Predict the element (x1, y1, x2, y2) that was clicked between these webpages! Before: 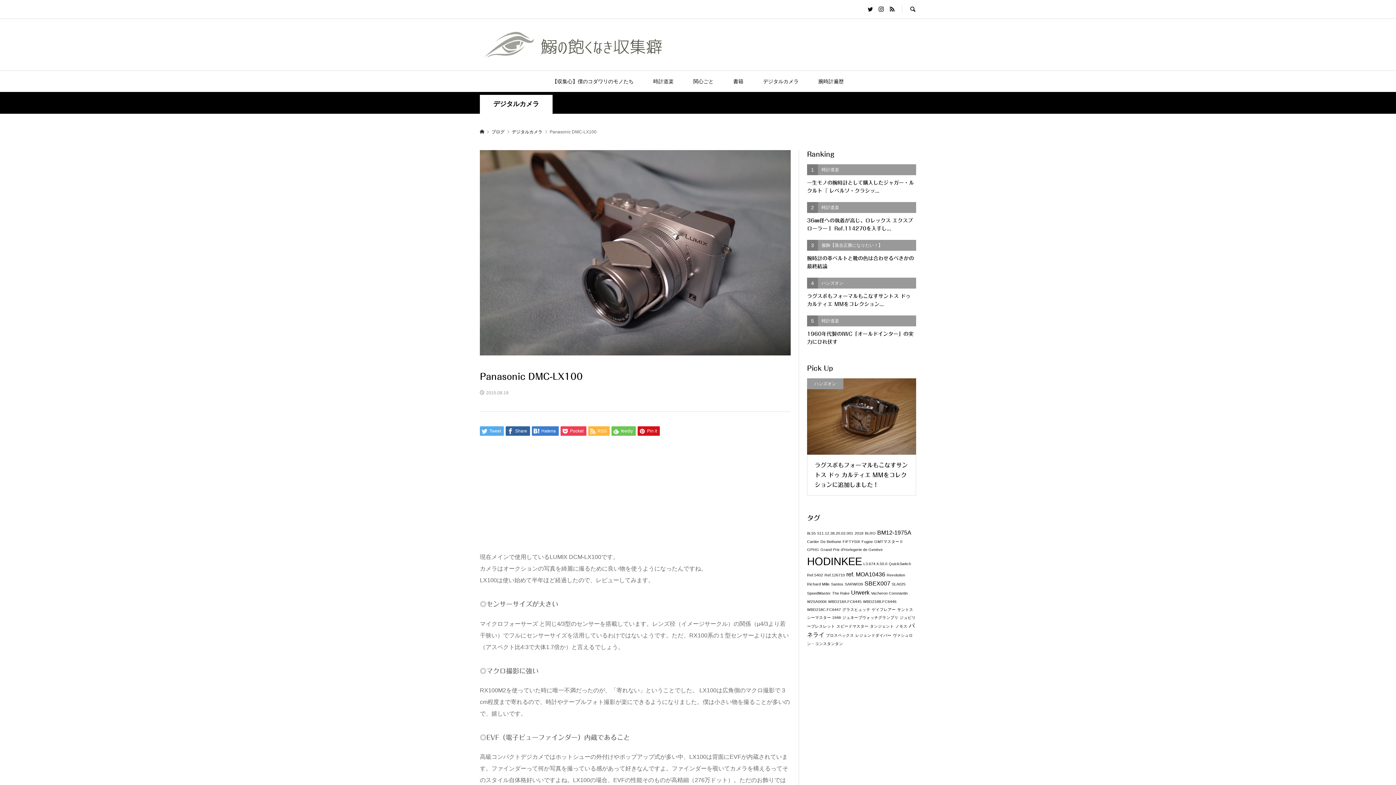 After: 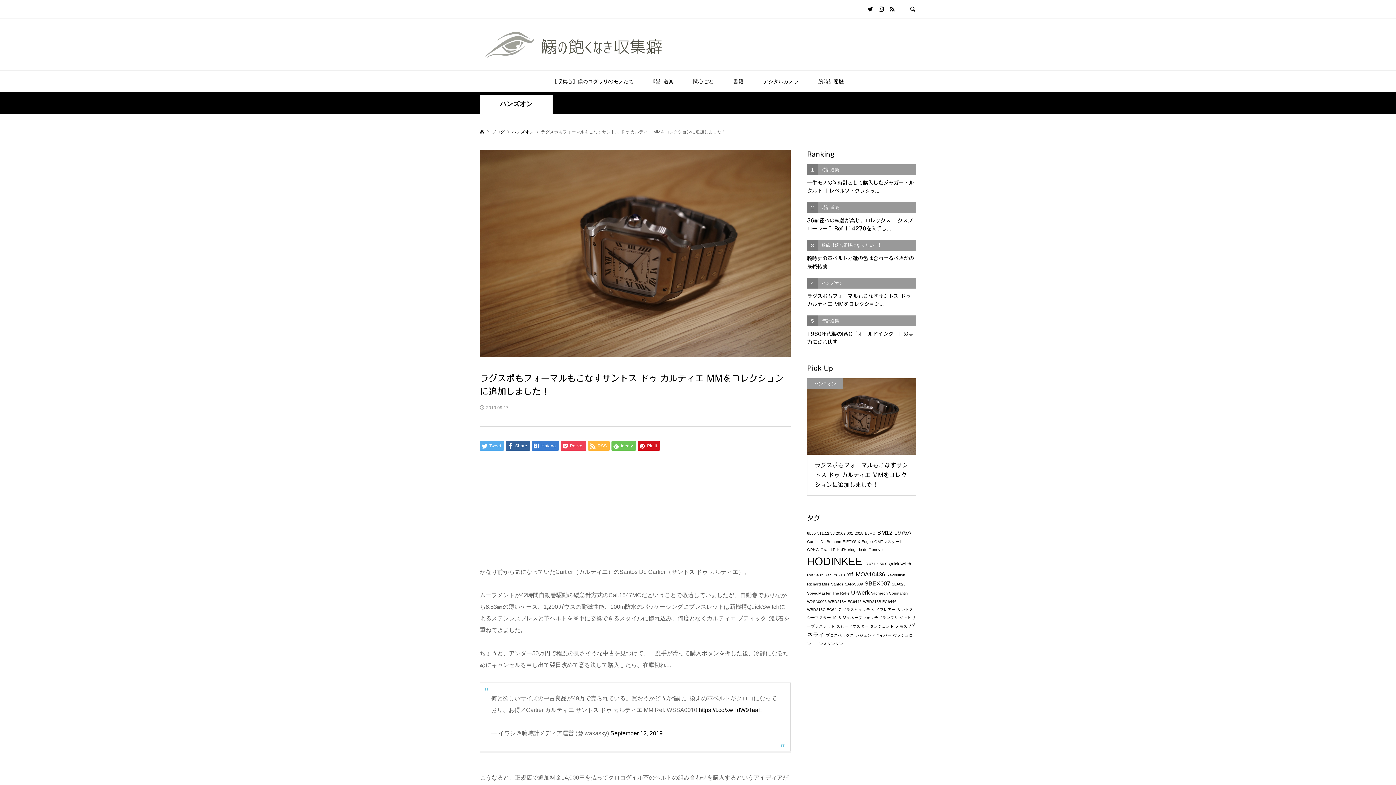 Action: label: ハンズオン
ラグスポもフォーマルもこなすサントス ドゥ カルティエ MMをコレクションに追加しました！ bbox: (807, 378, 916, 495)